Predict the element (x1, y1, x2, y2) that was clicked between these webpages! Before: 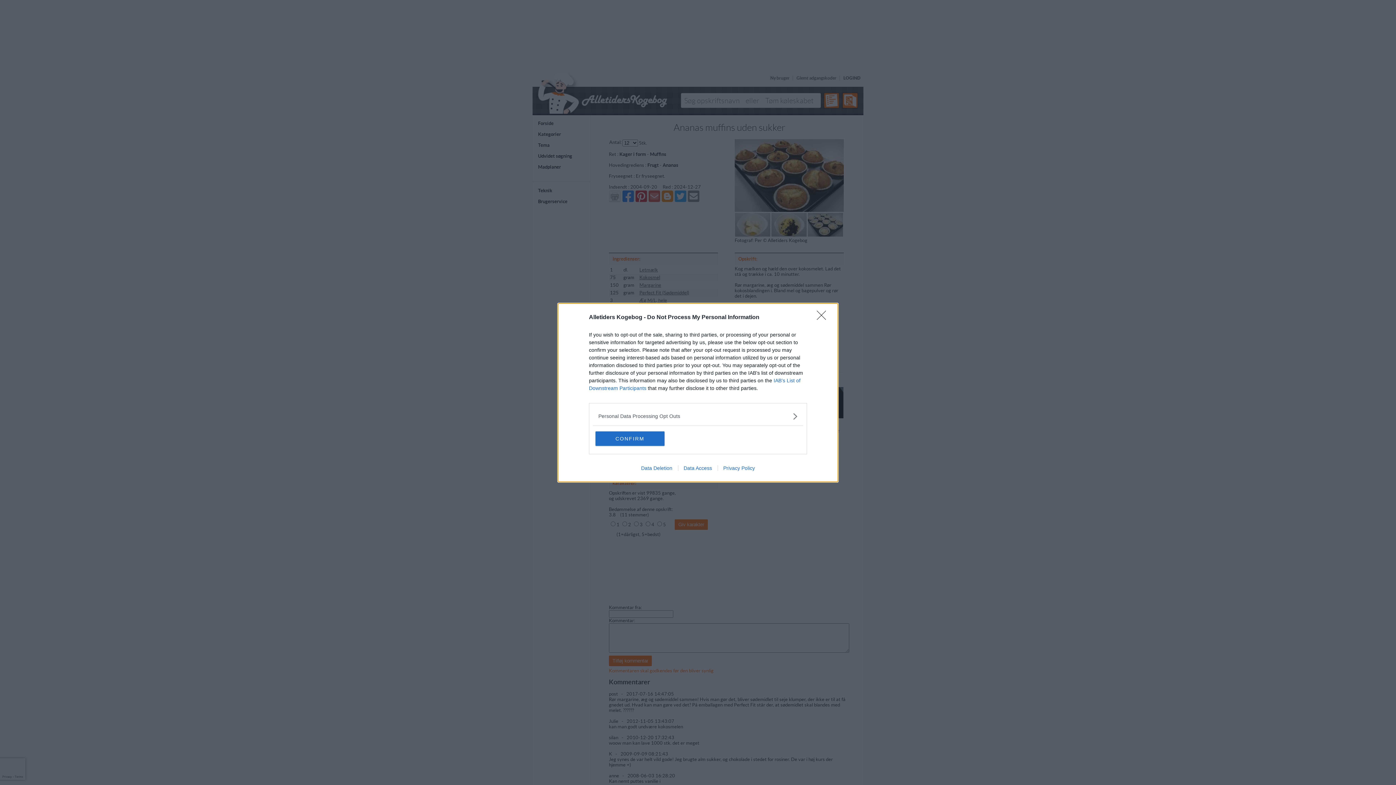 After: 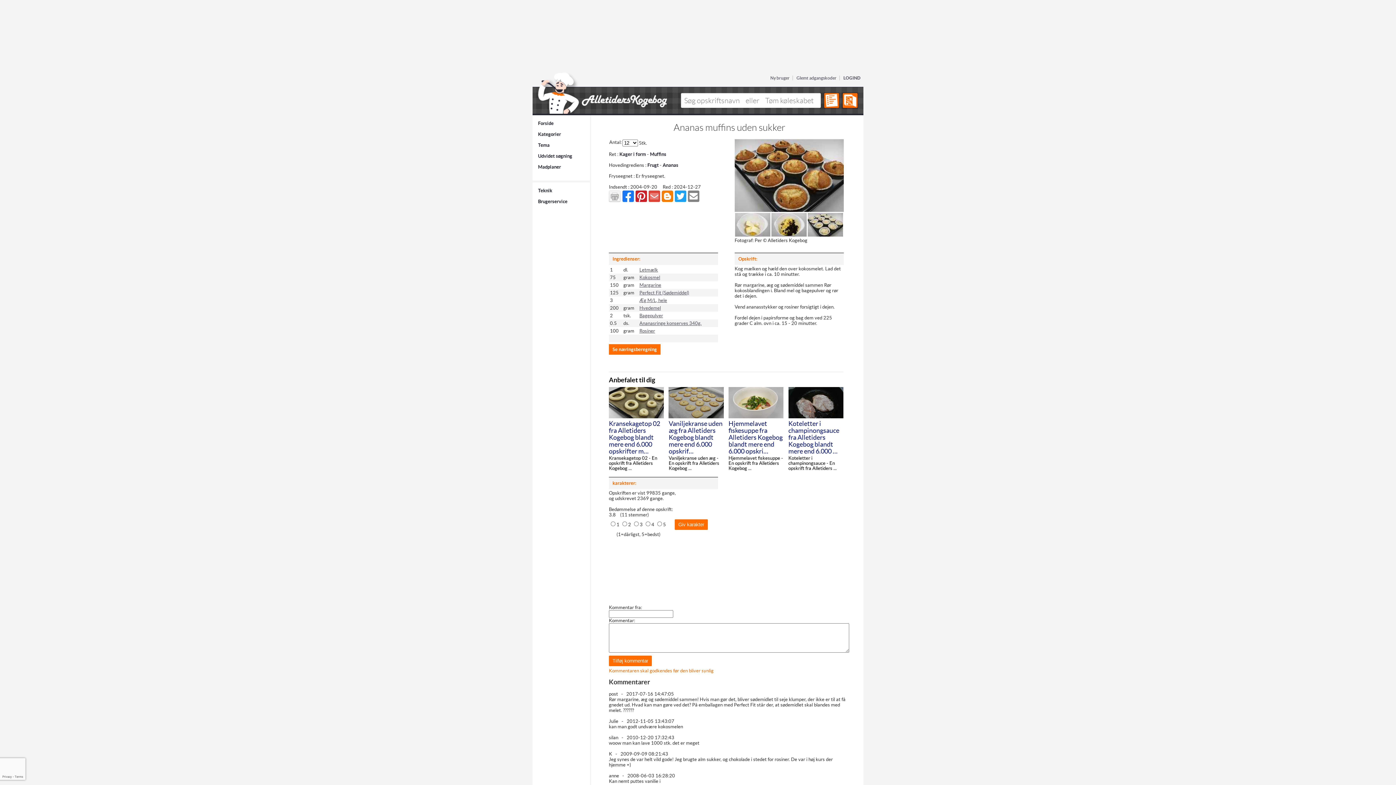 Action: label: CONFIRM bbox: (595, 431, 664, 446)